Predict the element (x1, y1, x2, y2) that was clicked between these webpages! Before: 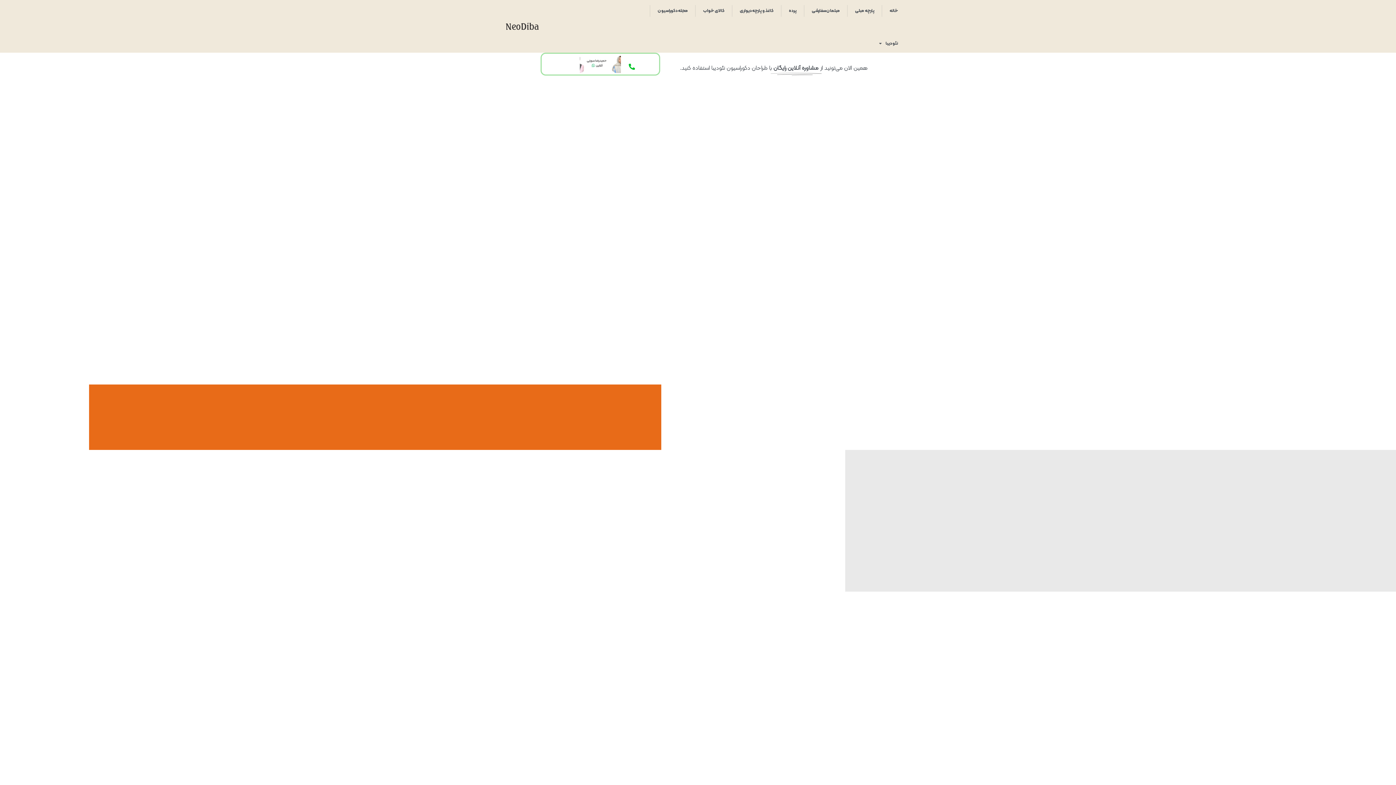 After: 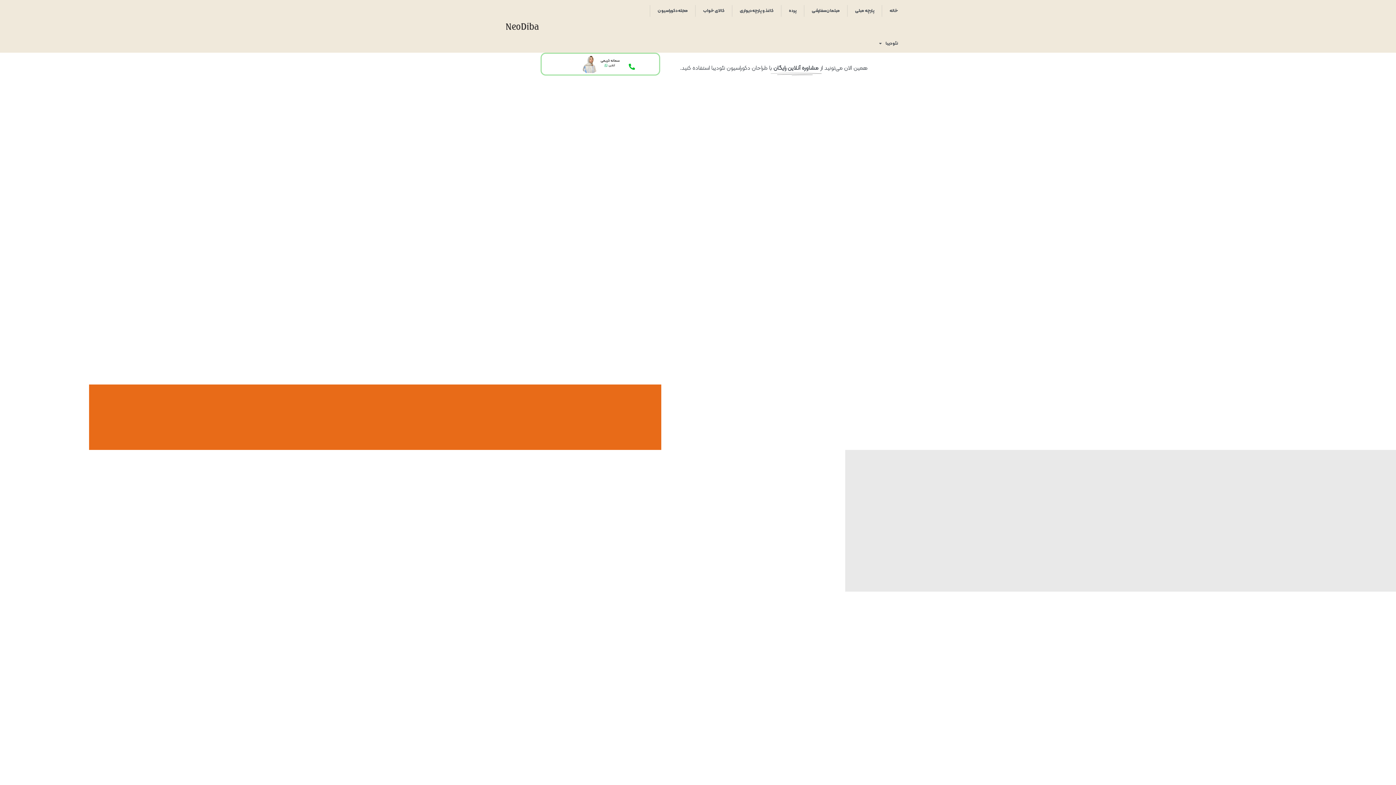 Action: bbox: (599, 78, 601, 80) label: Go to slide 2